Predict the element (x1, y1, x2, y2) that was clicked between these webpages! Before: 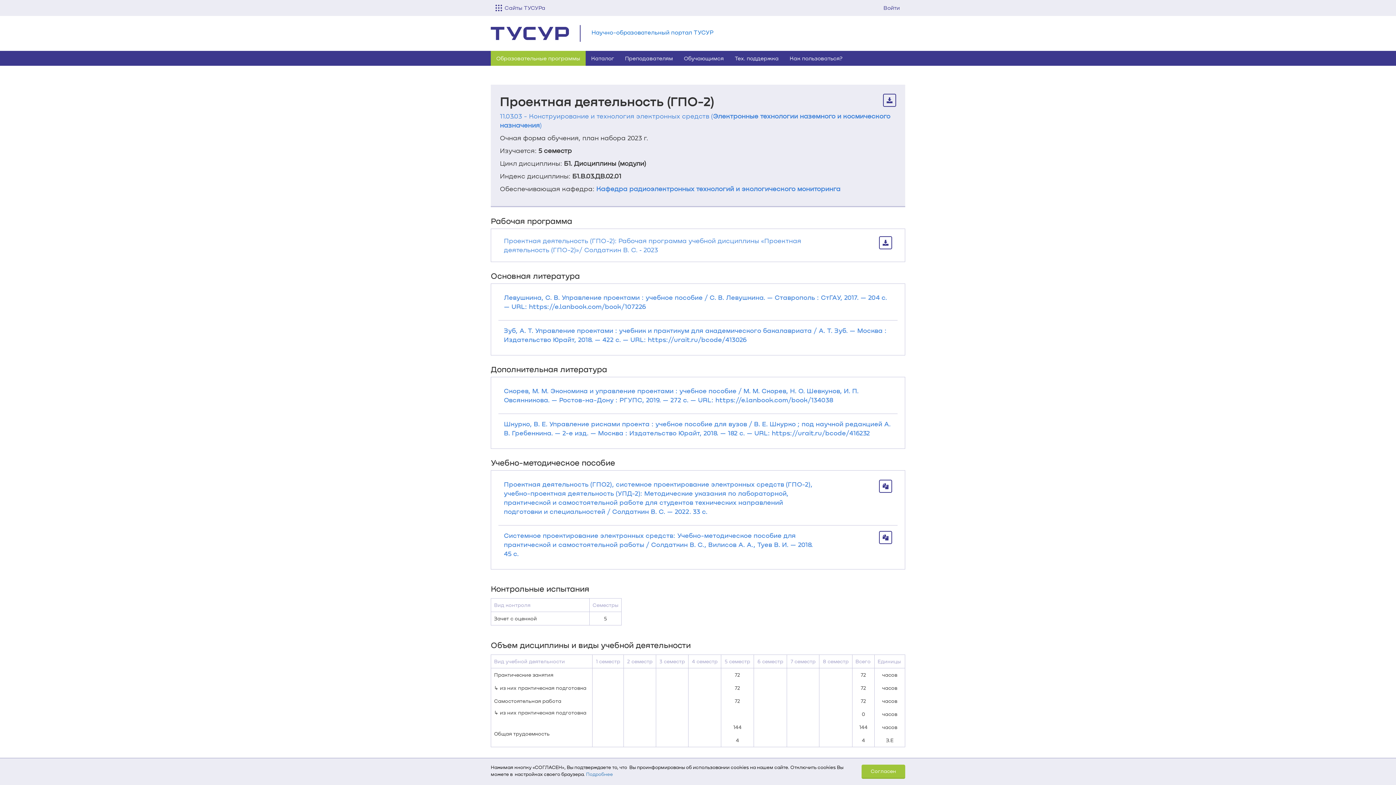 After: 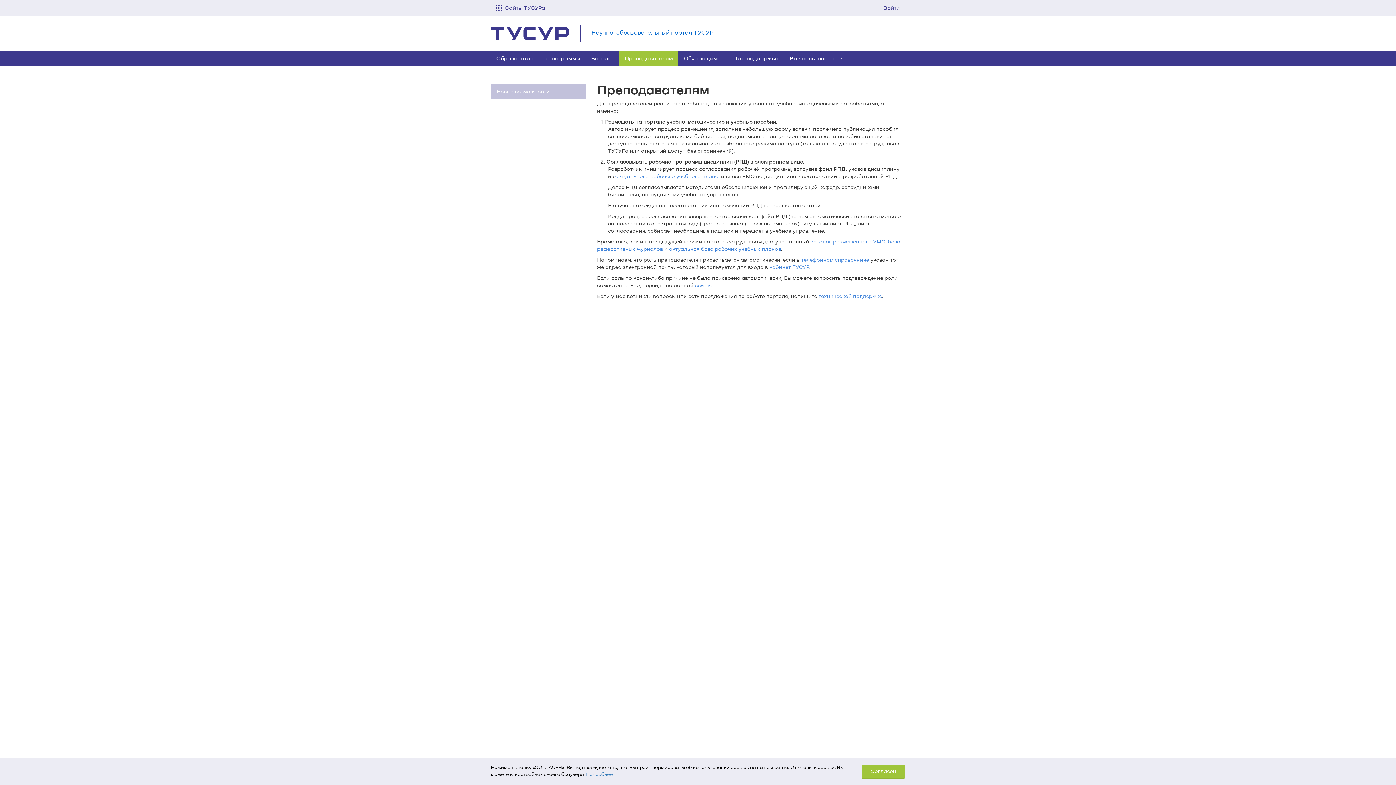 Action: bbox: (619, 50, 678, 65) label: Преподавателям